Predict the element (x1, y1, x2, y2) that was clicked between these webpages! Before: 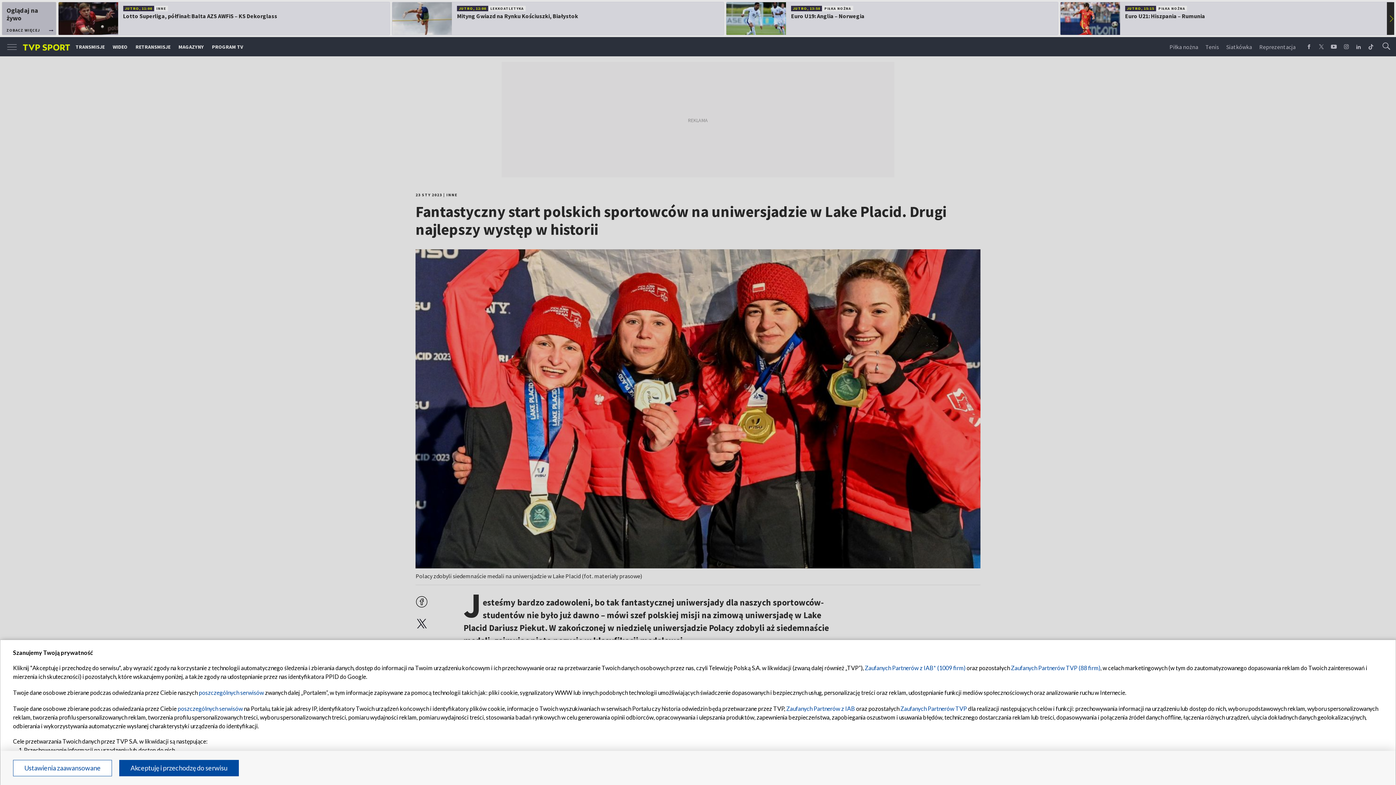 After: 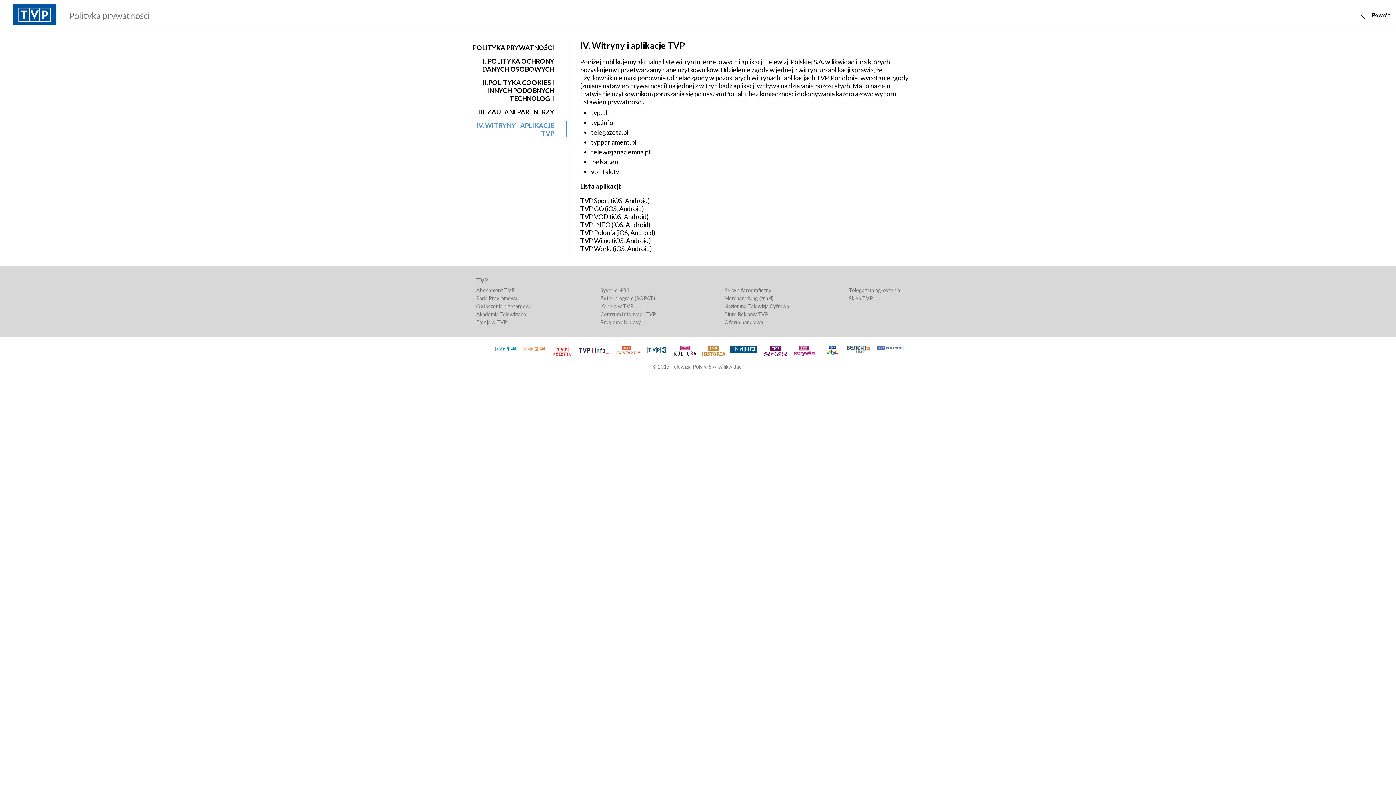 Action: label: poszczególnych serwisów bbox: (177, 705, 242, 712)